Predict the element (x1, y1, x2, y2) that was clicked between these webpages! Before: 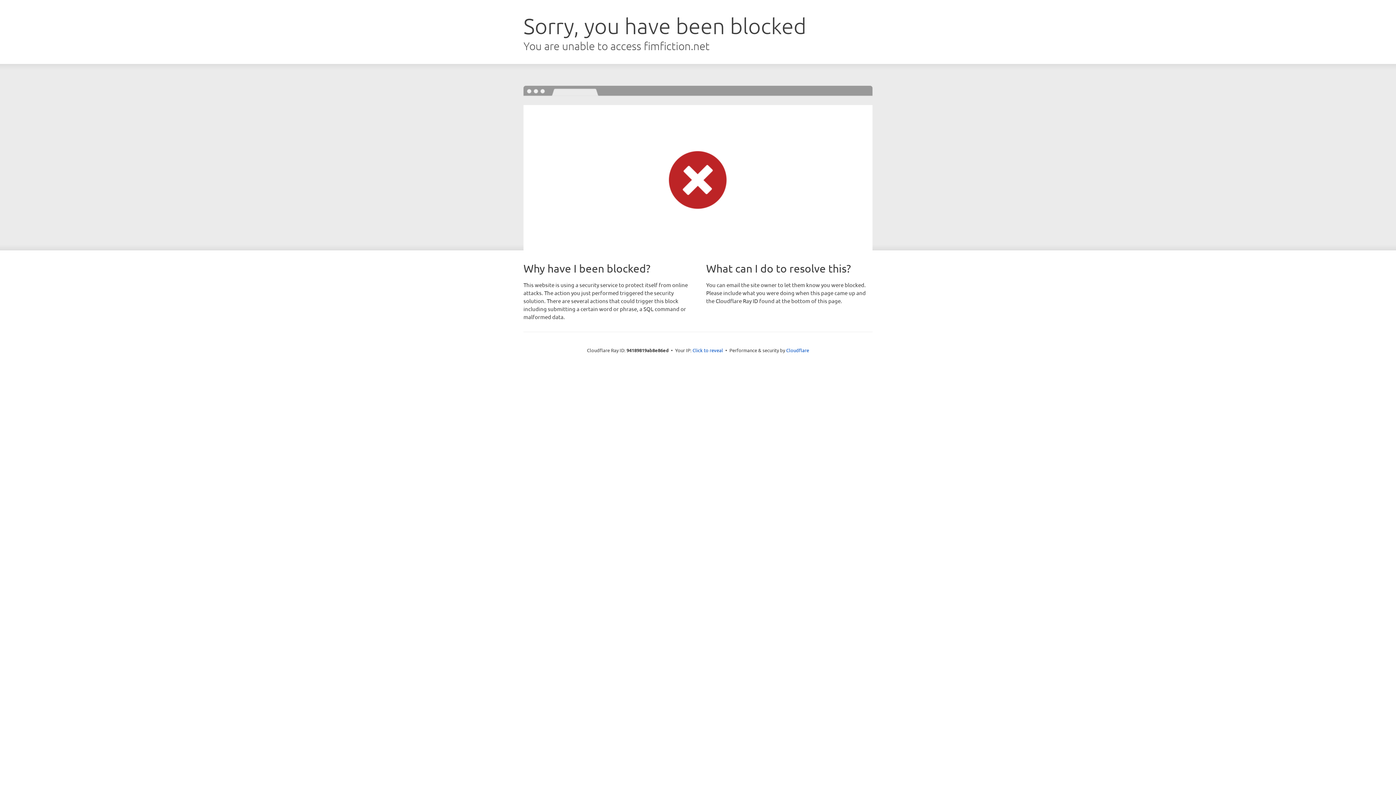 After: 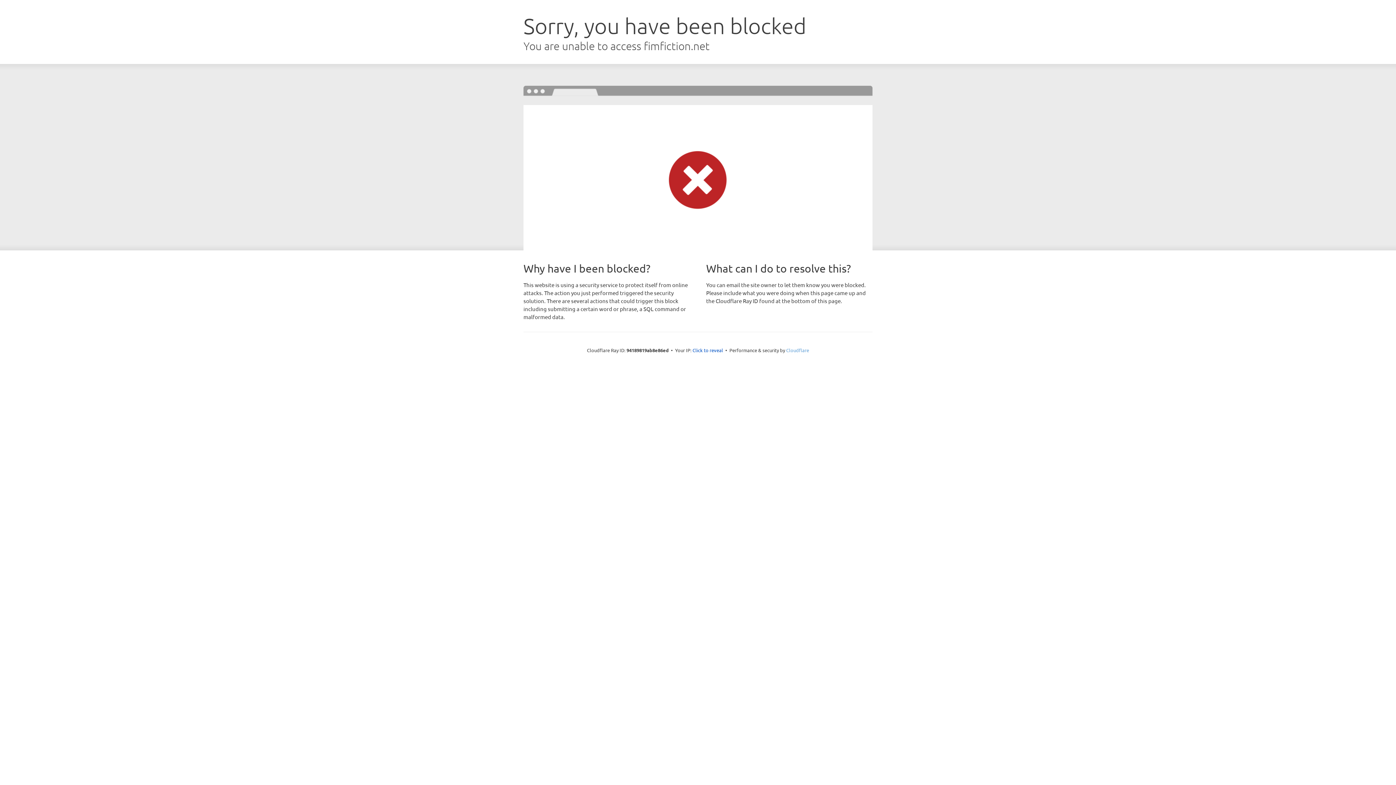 Action: bbox: (786, 347, 809, 353) label: Cloudflare